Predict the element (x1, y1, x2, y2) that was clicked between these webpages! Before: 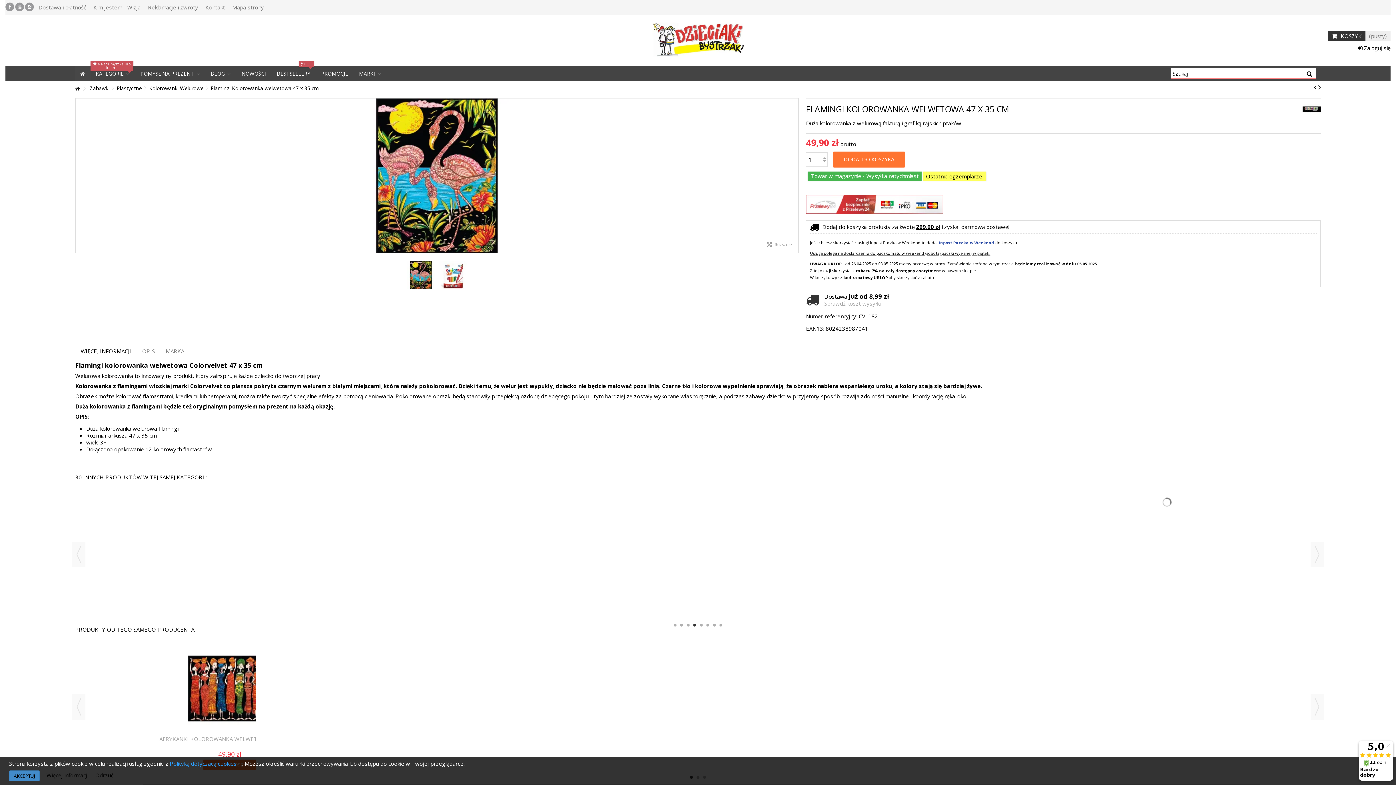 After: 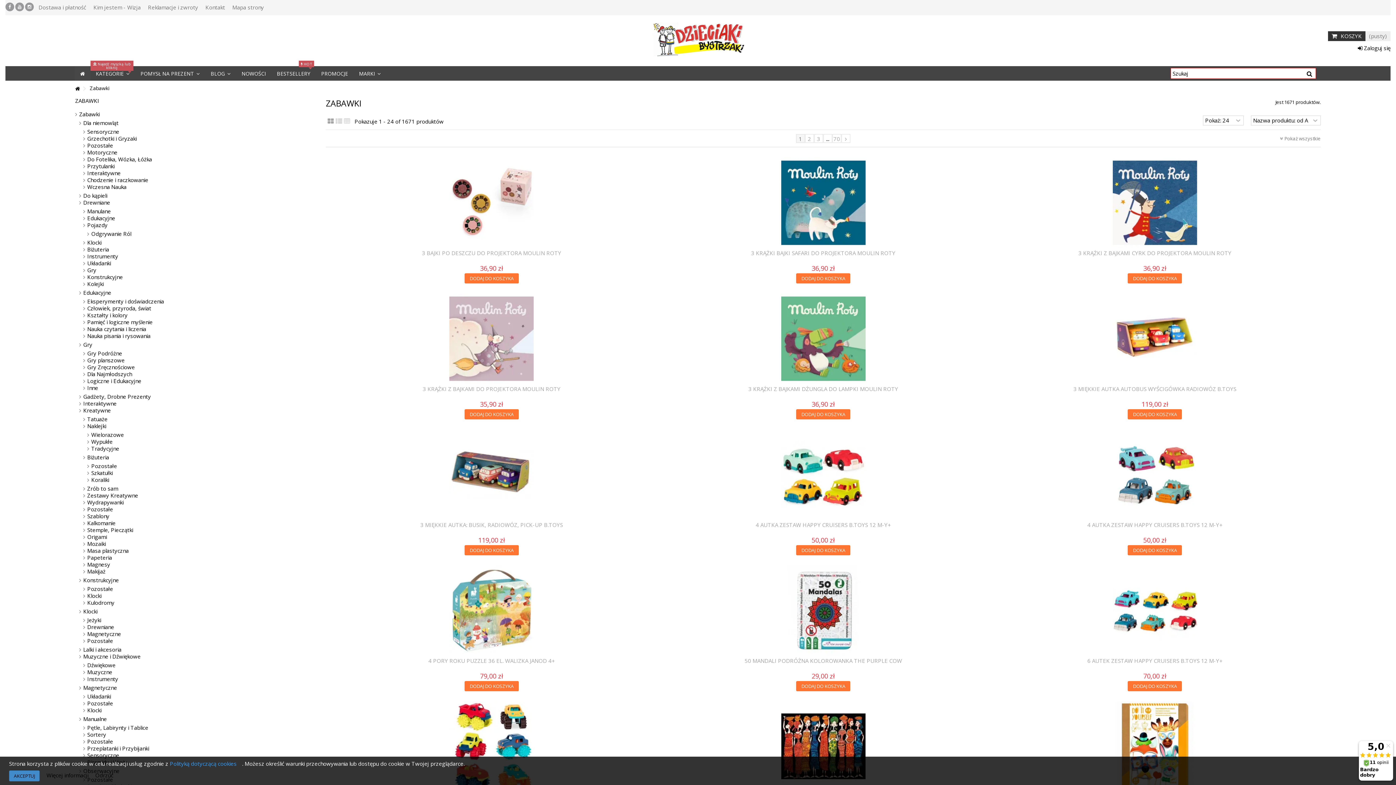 Action: label: Zabawki bbox: (89, 84, 109, 92)